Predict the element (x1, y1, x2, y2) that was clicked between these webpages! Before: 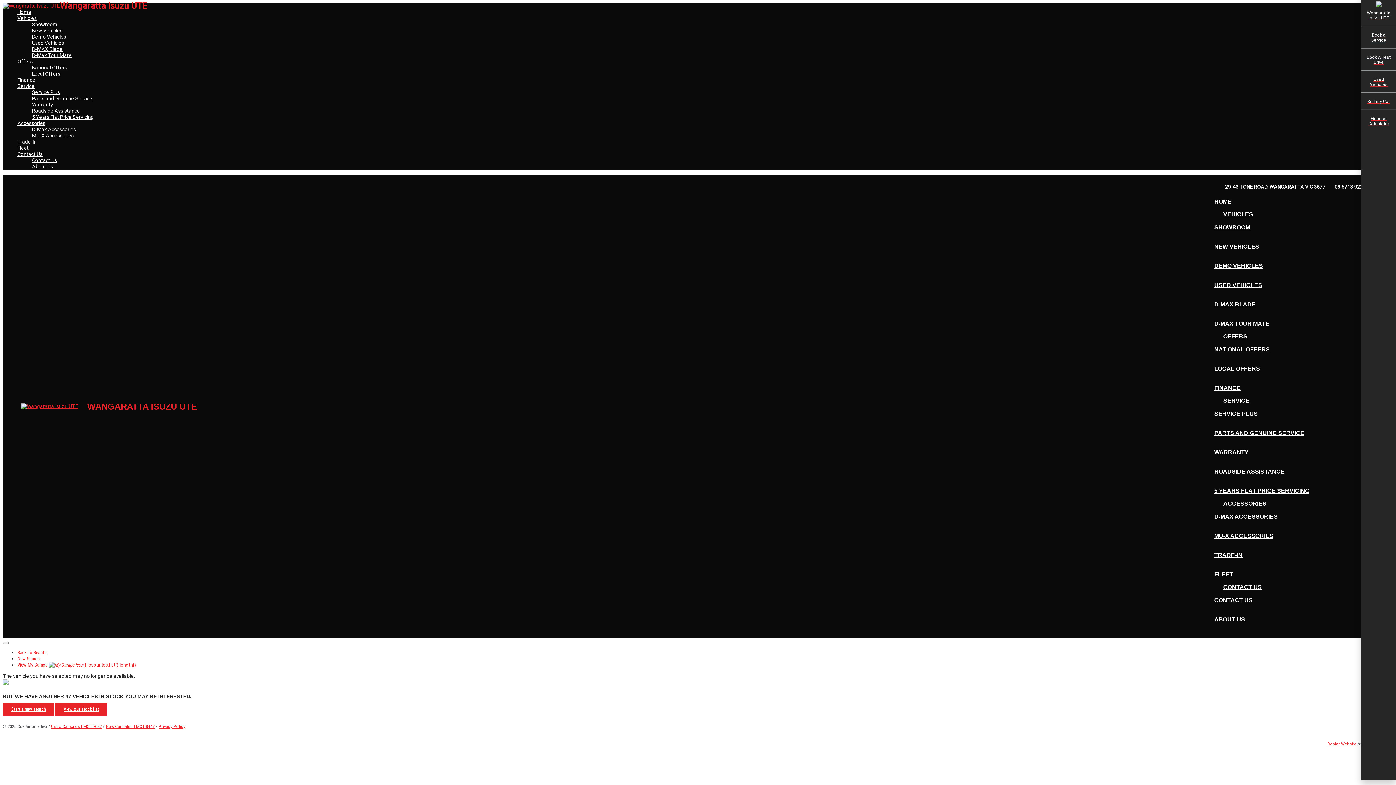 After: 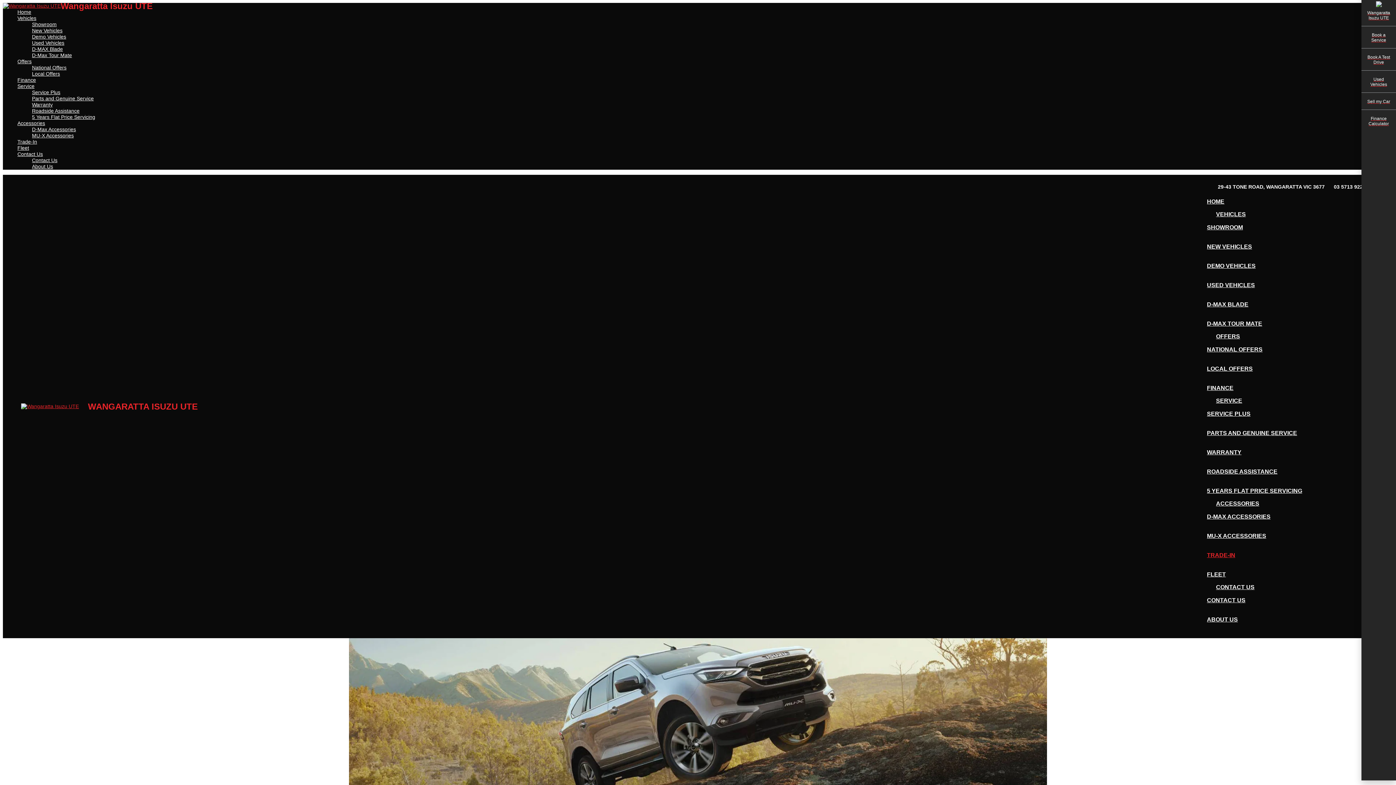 Action: label: Trade-In bbox: (17, 138, 1393, 145)